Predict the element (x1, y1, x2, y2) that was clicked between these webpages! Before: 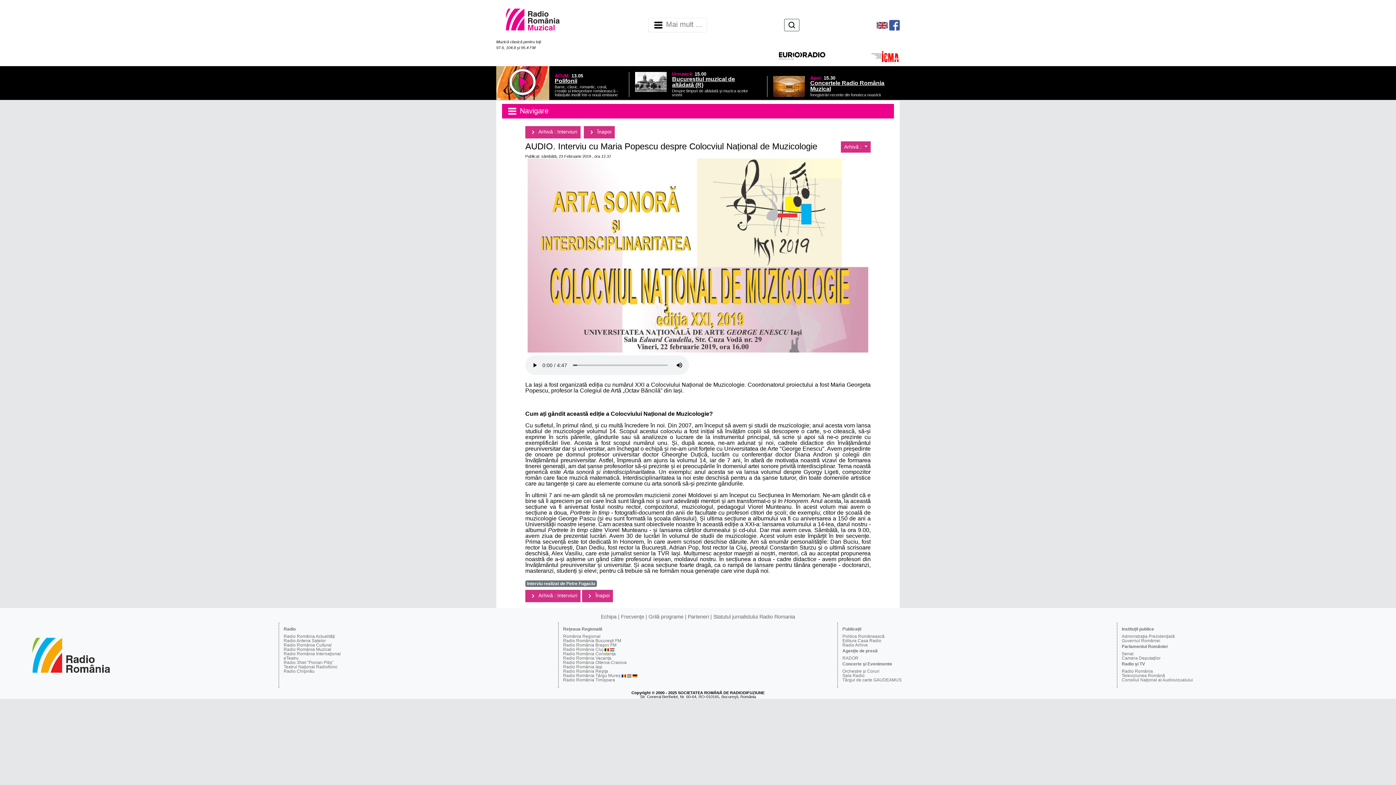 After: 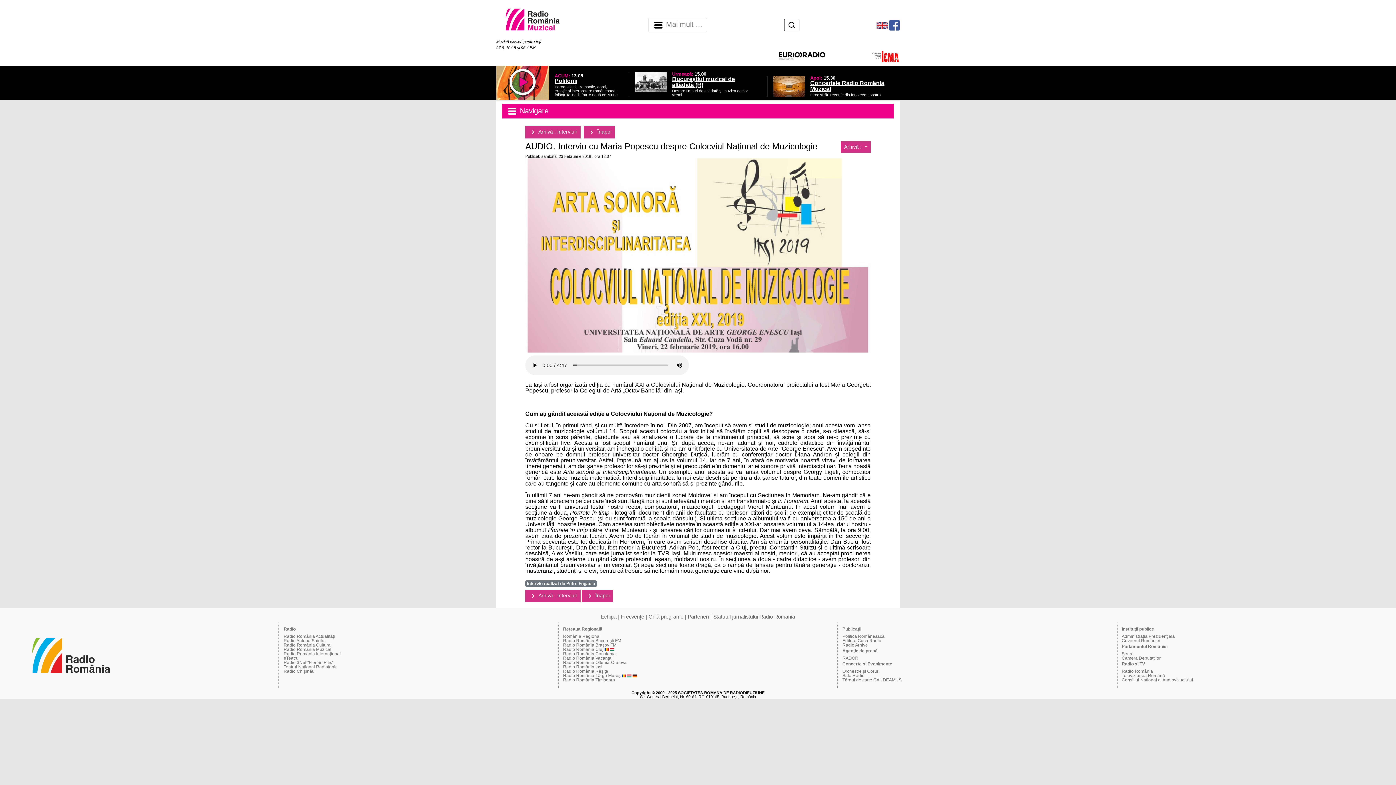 Action: label: Radio România Cultural bbox: (283, 642, 331, 648)